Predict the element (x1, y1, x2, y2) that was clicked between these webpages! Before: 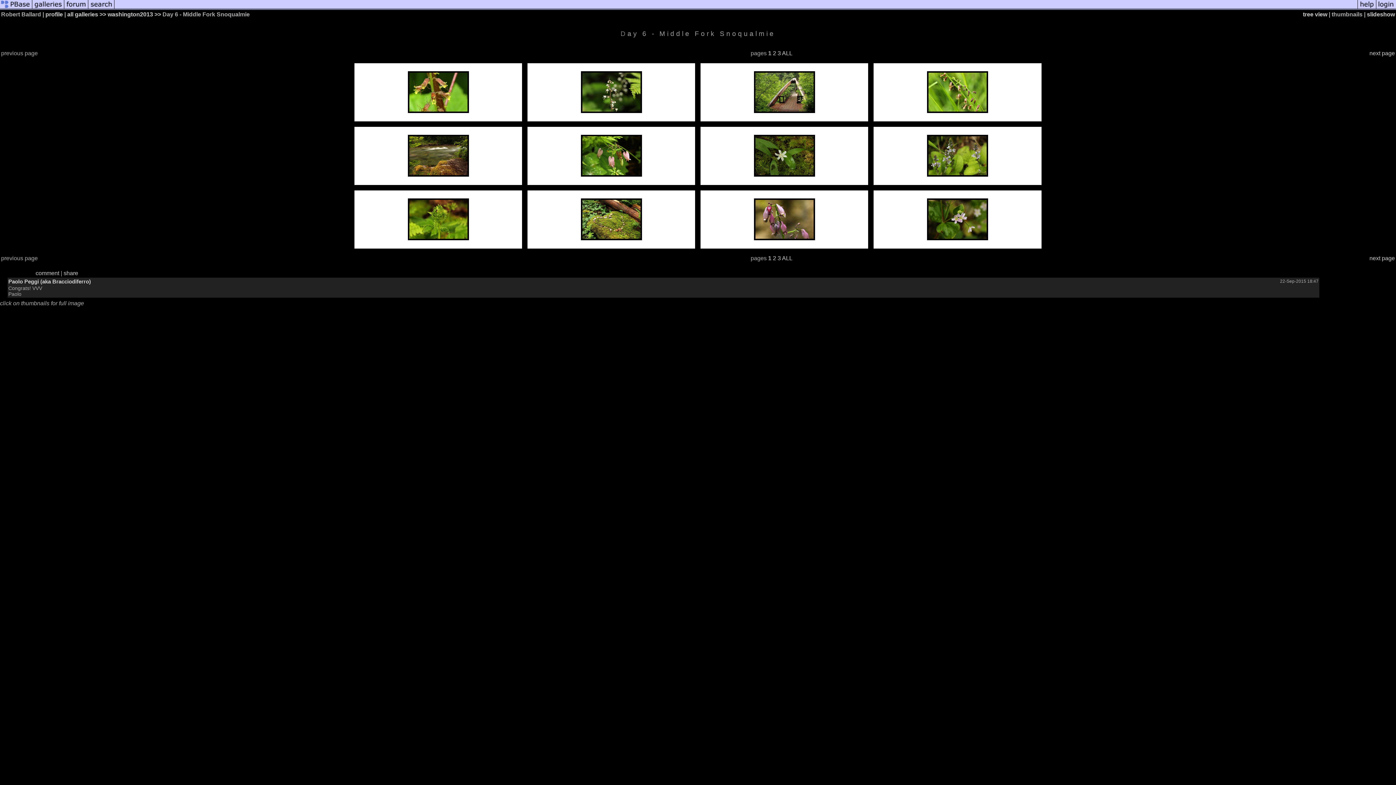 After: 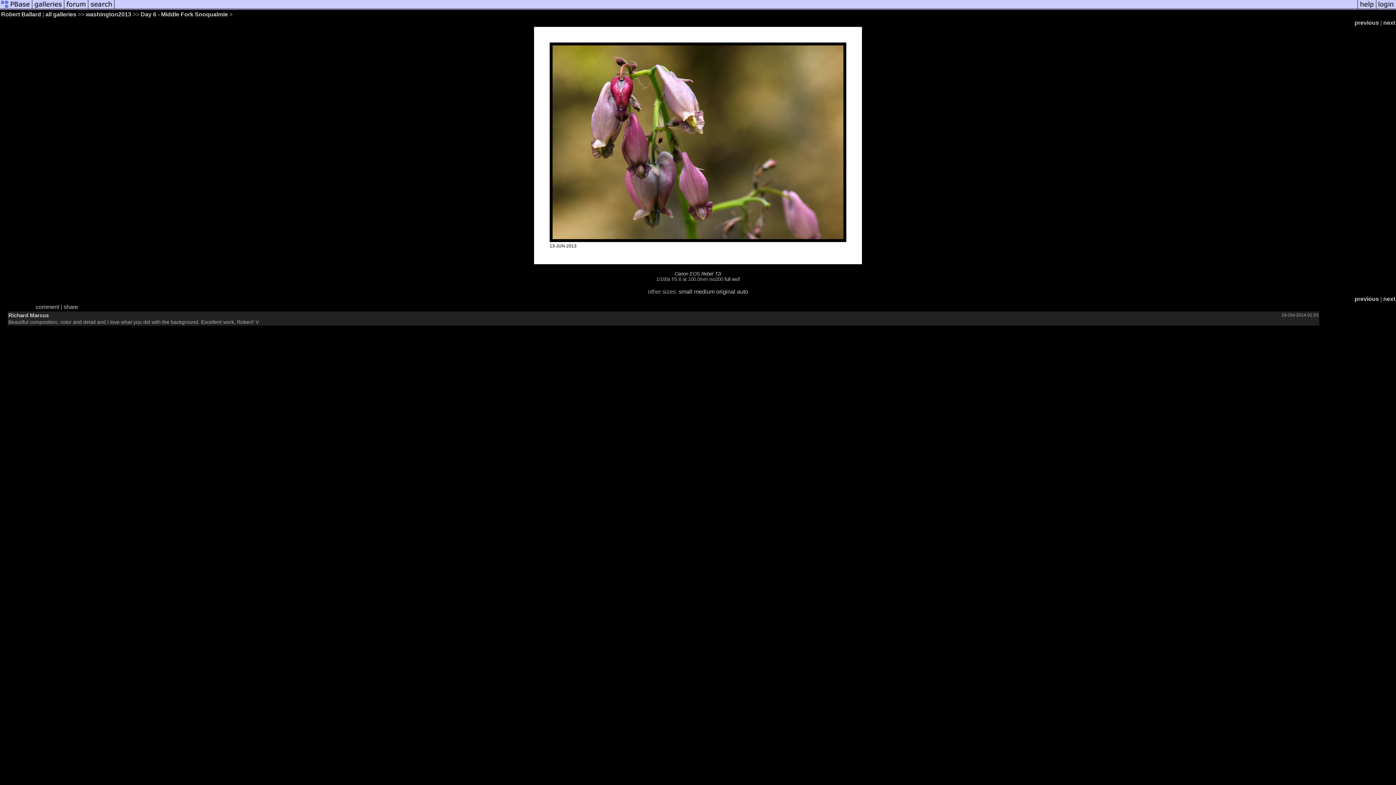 Action: bbox: (754, 235, 815, 241)